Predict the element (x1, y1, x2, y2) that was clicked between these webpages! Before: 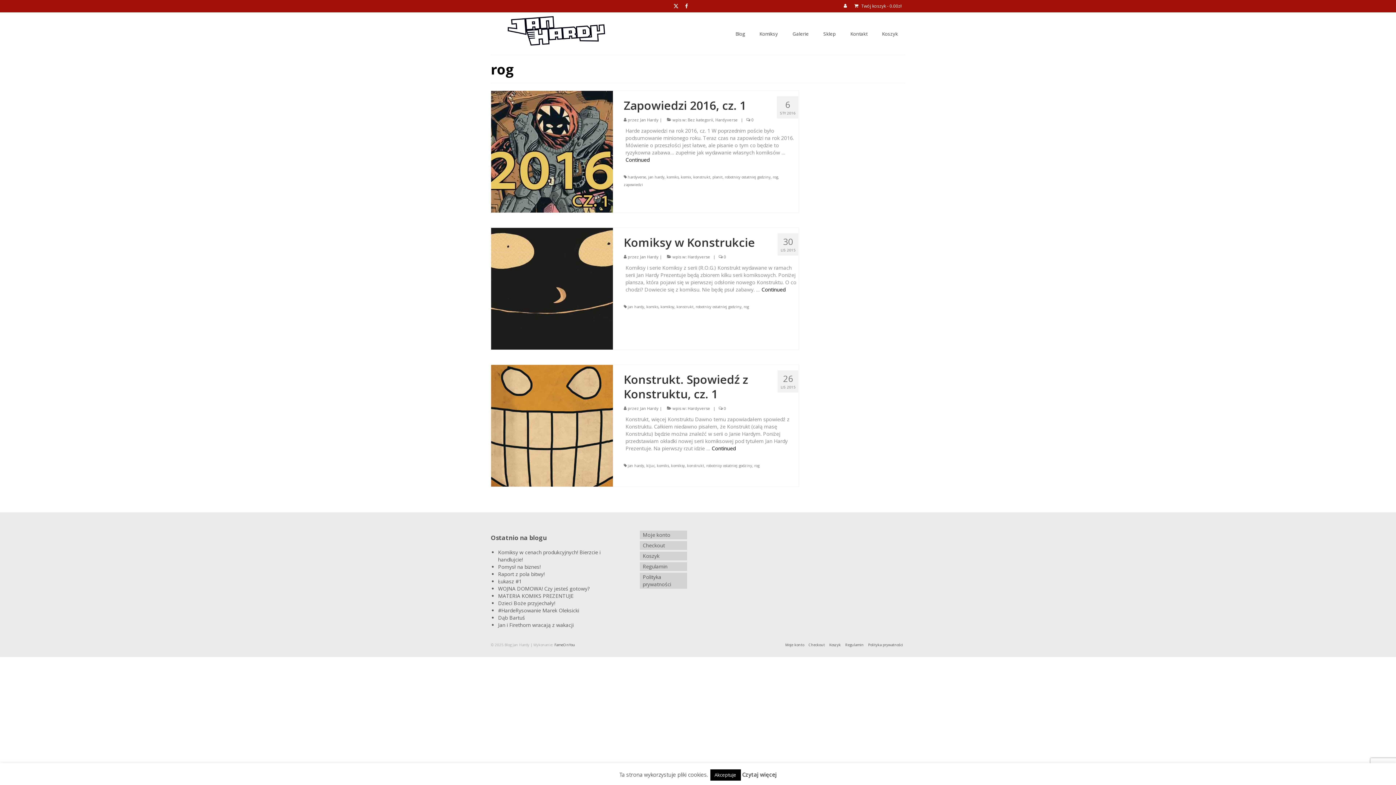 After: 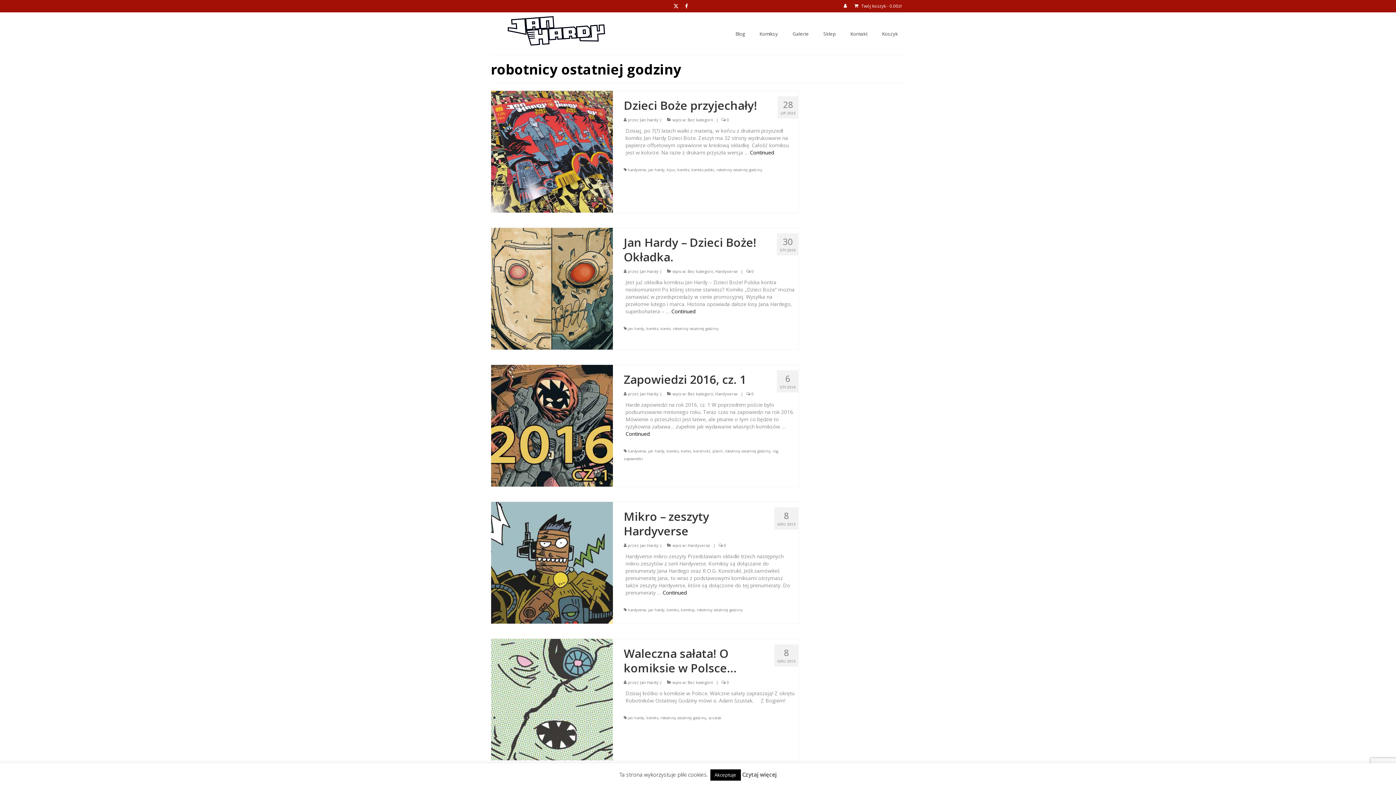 Action: bbox: (695, 304, 741, 309) label: robotnicy ostatniej godziny